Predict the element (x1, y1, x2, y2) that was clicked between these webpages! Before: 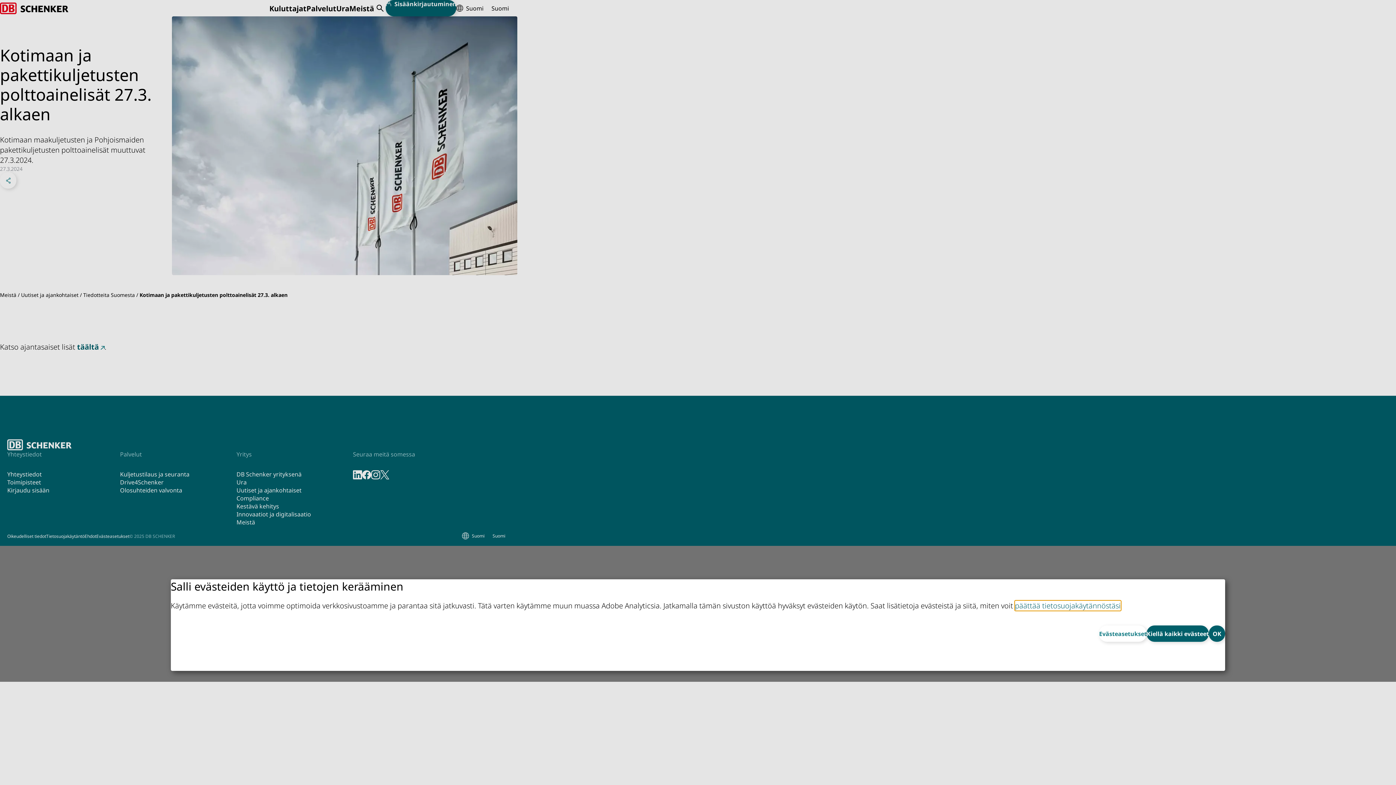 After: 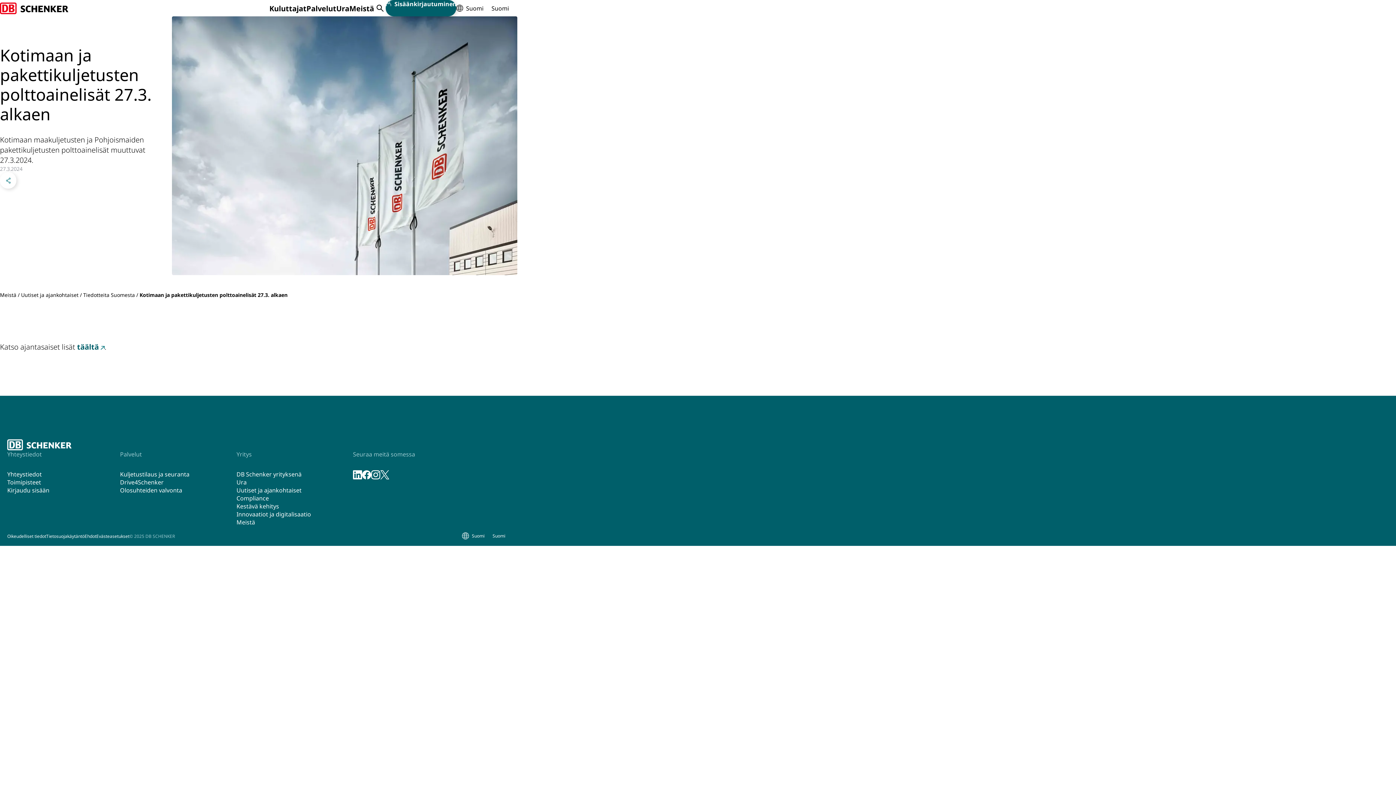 Action: bbox: (1147, 625, 1209, 642) label: Kiellä kaikki evästeet